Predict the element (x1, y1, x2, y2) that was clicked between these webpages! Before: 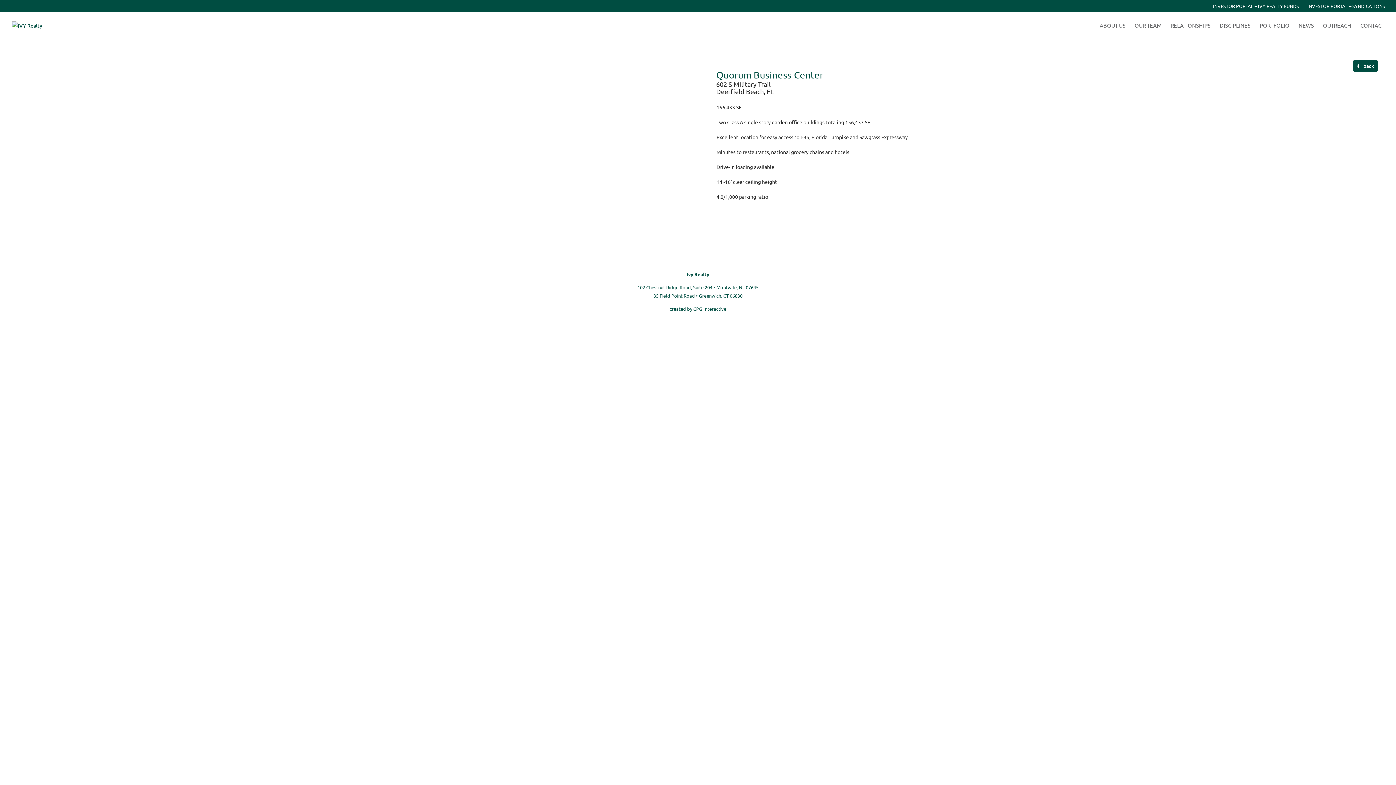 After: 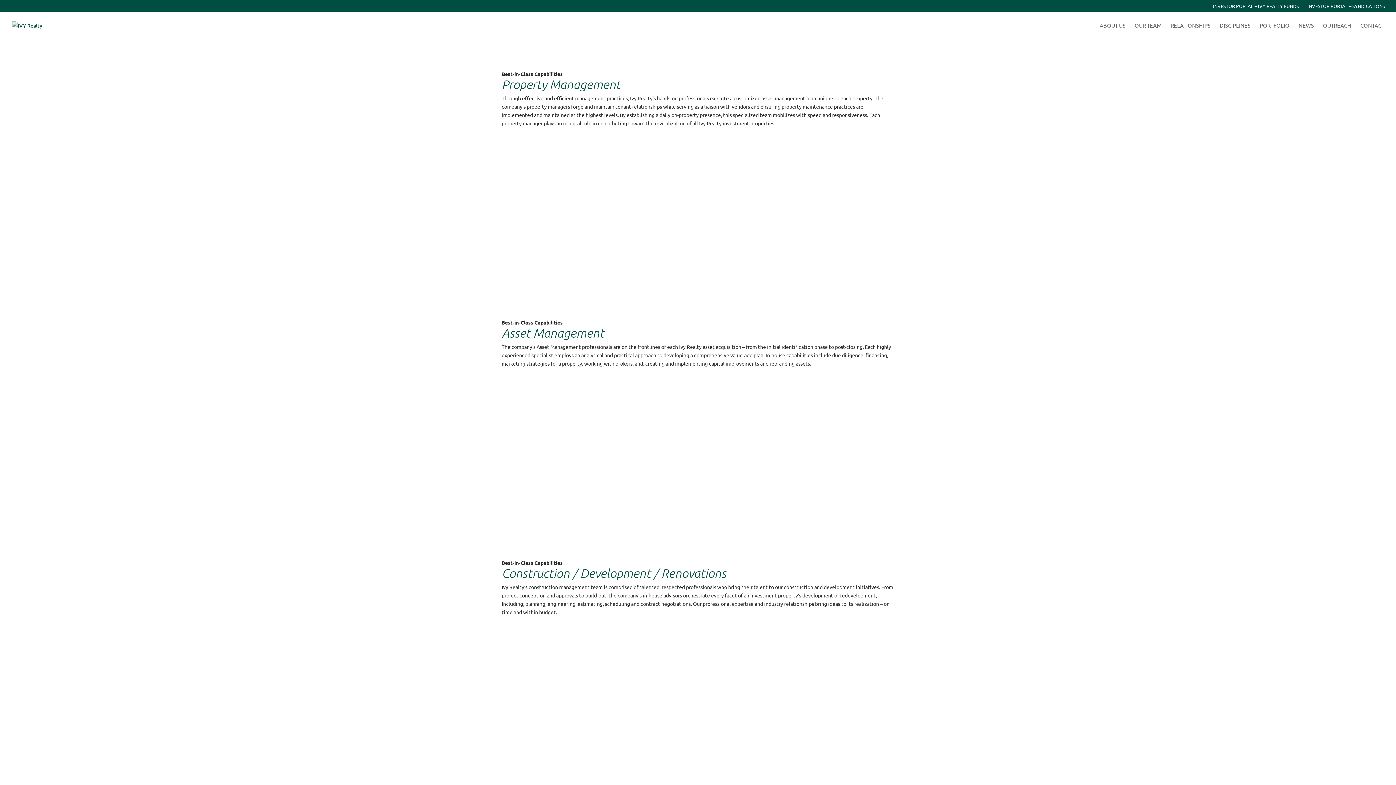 Action: bbox: (1220, 22, 1250, 40) label: DISCIPLINES